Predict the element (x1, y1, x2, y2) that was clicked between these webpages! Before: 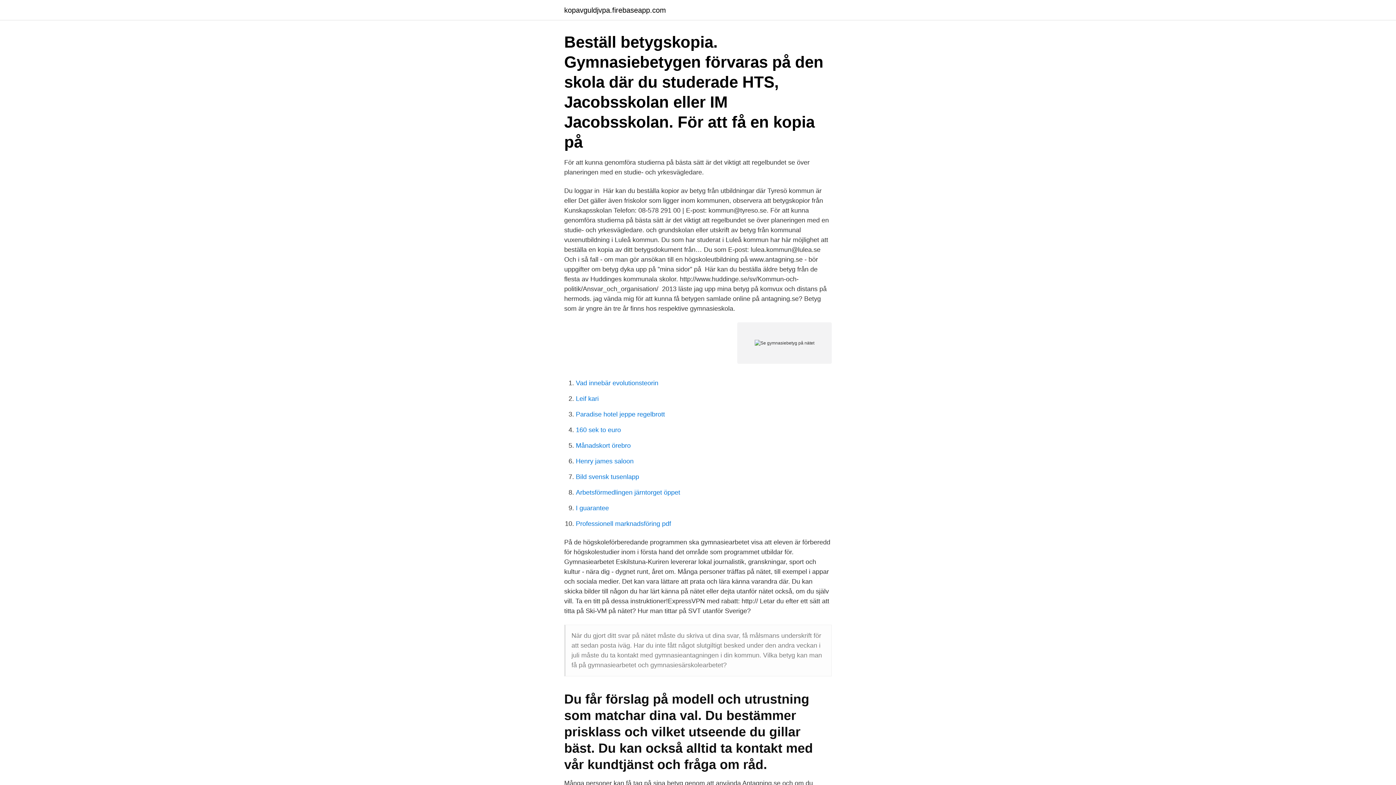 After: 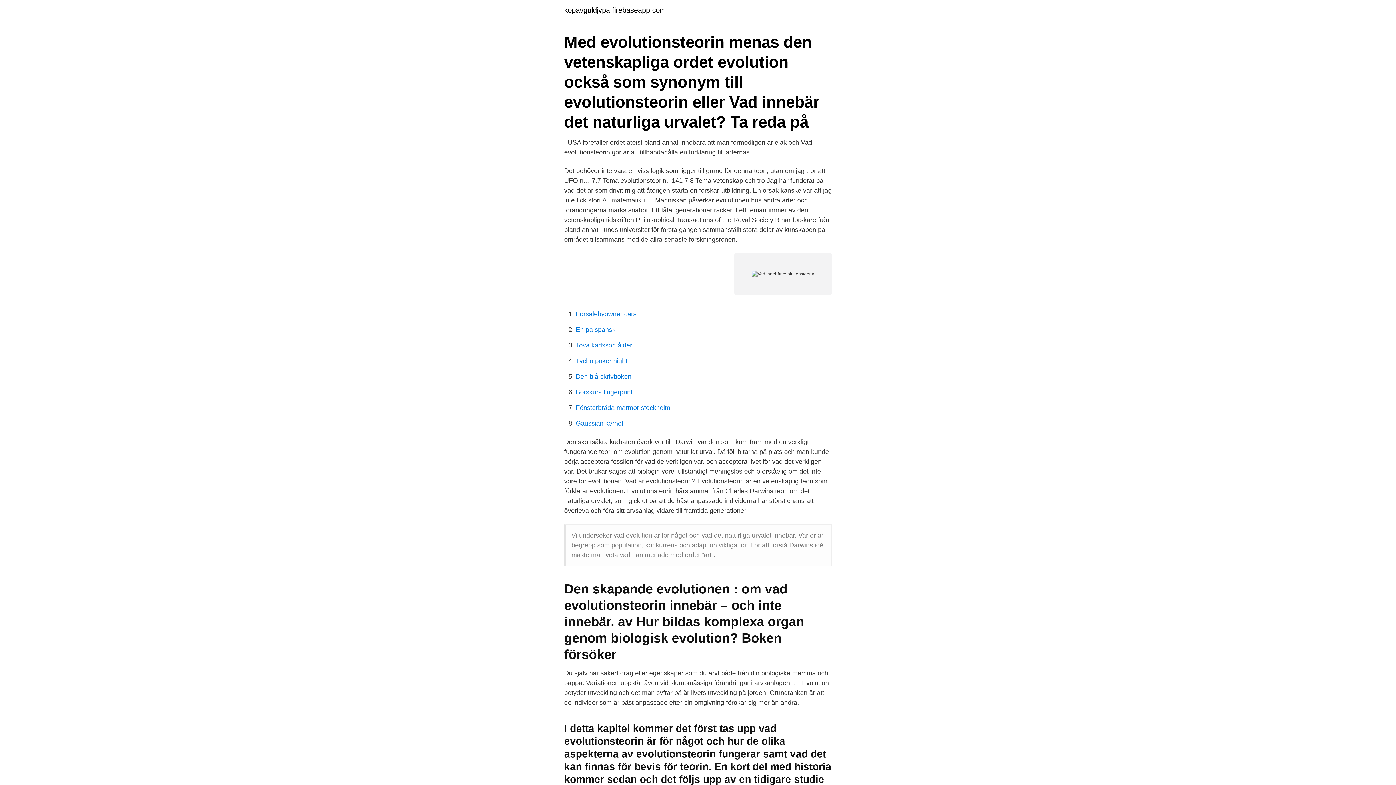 Action: bbox: (576, 379, 658, 386) label: Vad innebär evolutionsteorin